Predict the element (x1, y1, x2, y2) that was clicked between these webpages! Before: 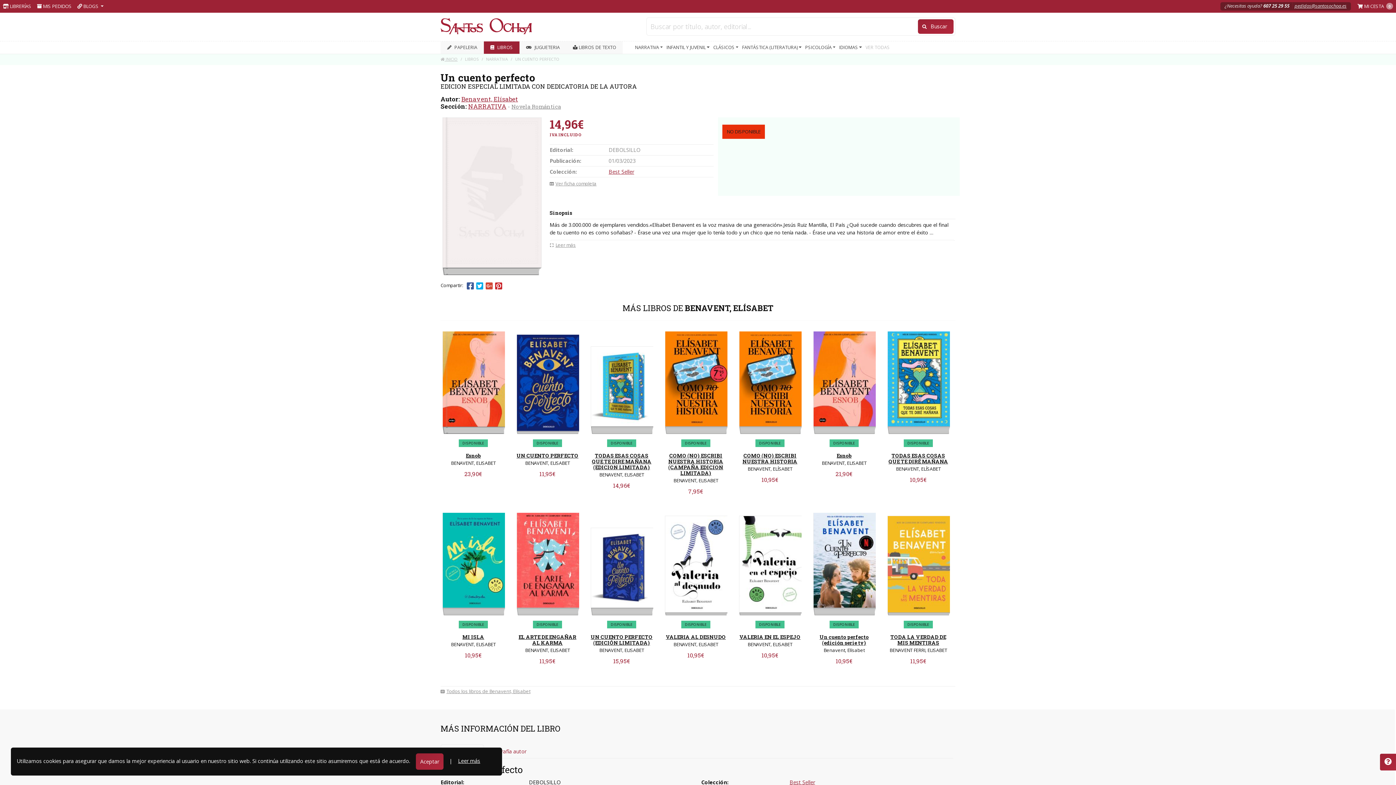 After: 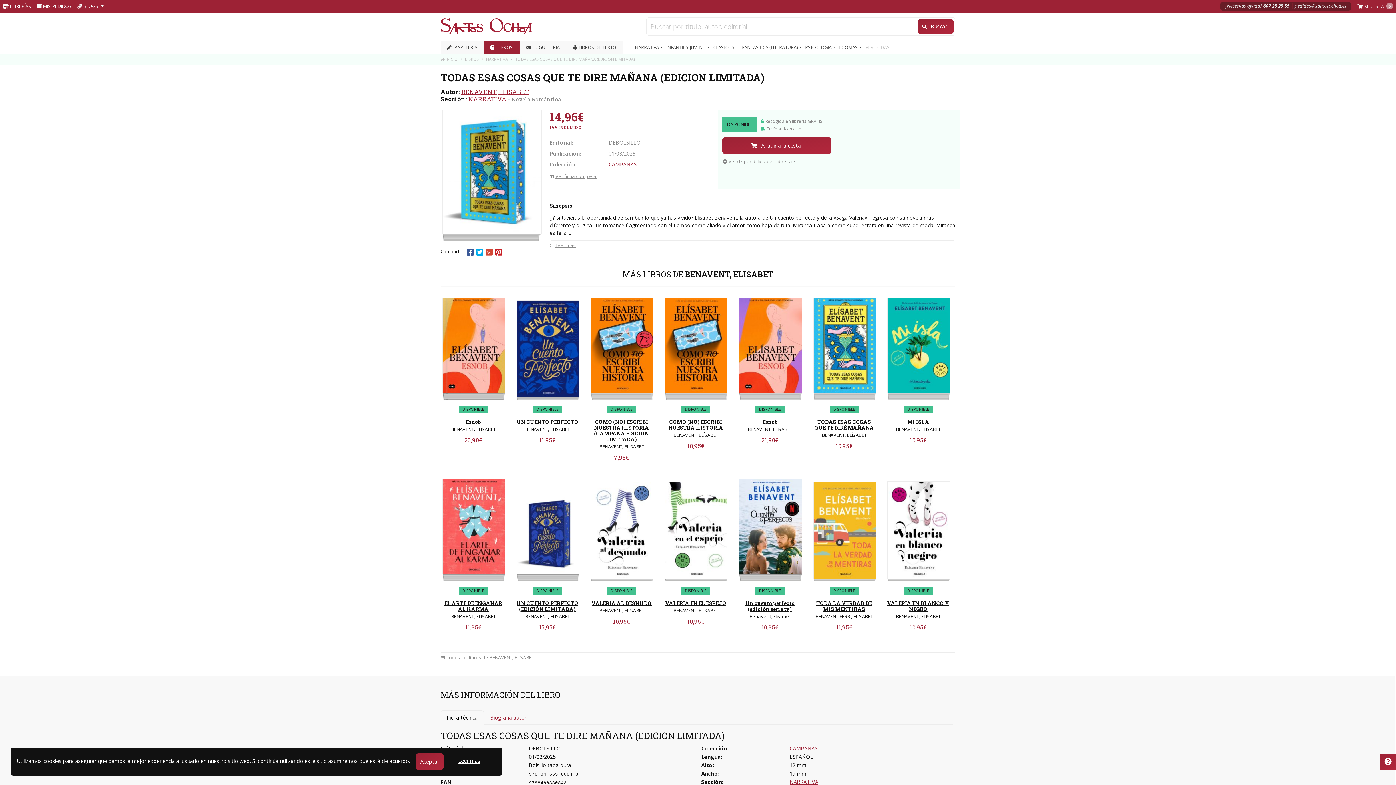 Action: bbox: (589, 331, 653, 439)